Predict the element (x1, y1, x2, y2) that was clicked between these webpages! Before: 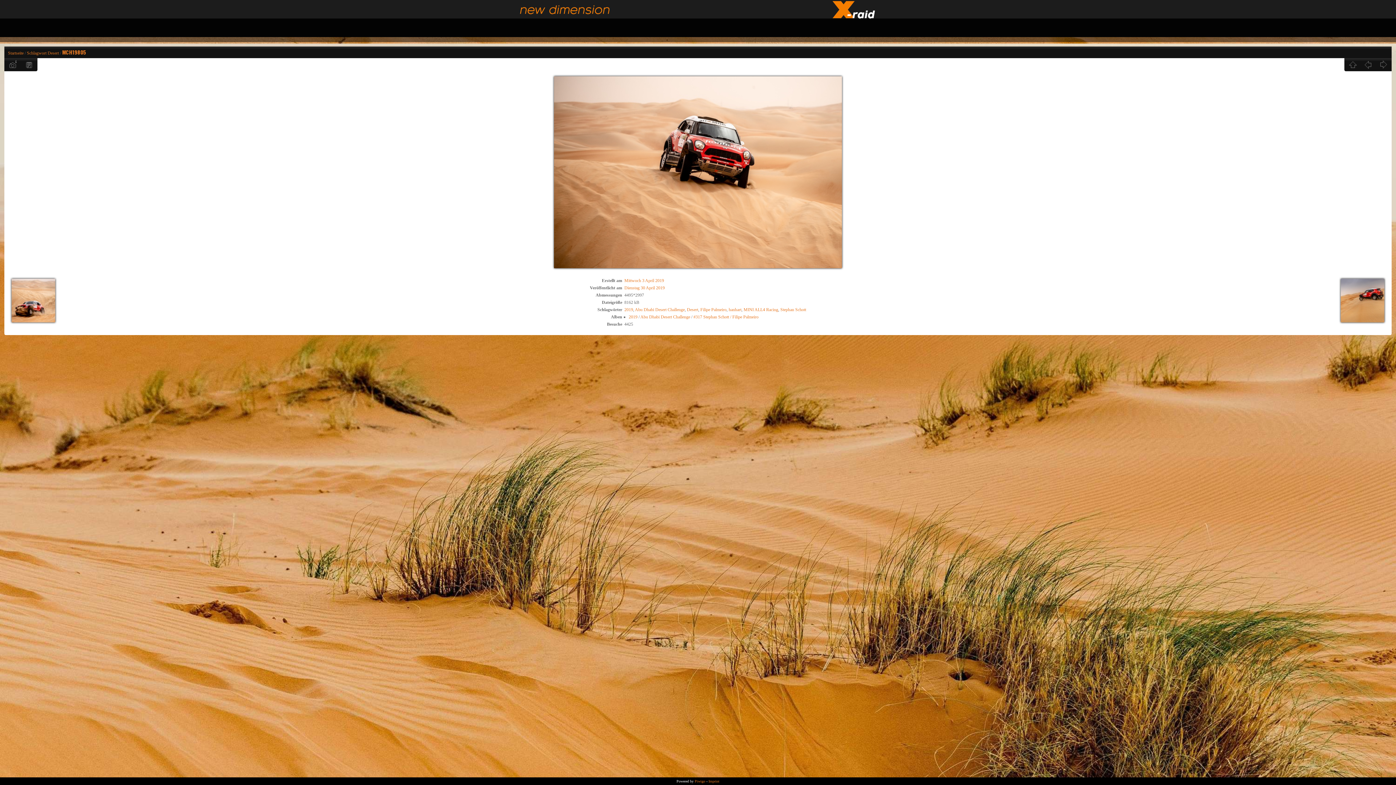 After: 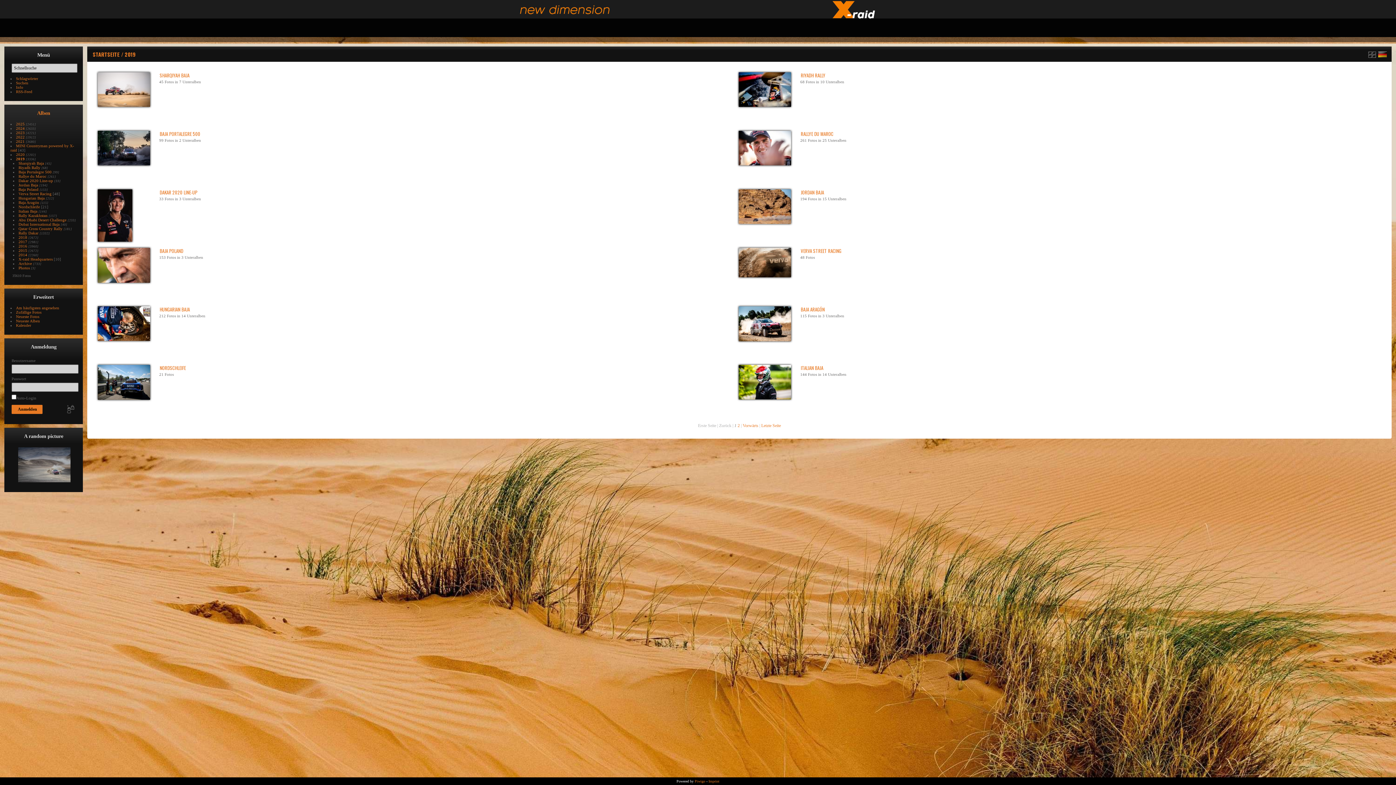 Action: bbox: (628, 314, 637, 319) label: 2019